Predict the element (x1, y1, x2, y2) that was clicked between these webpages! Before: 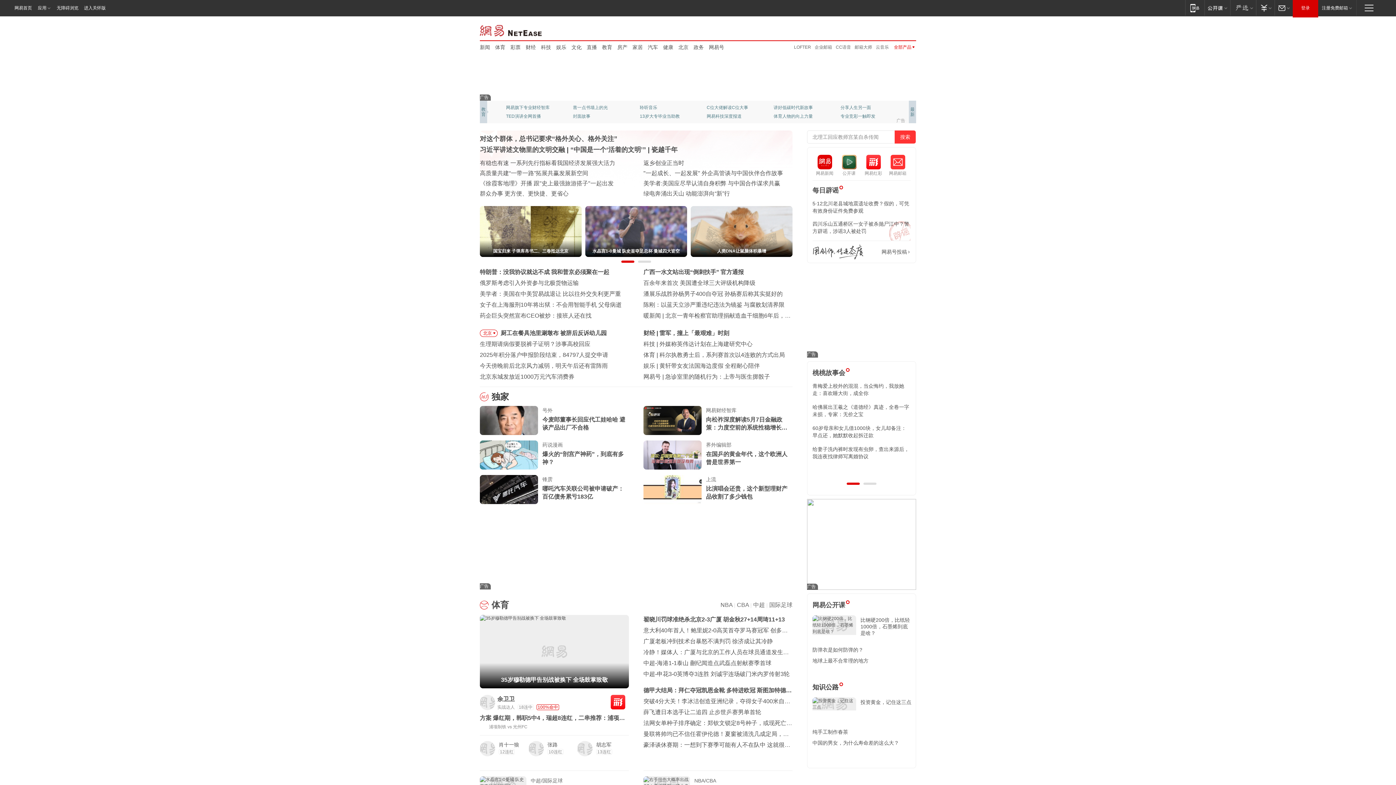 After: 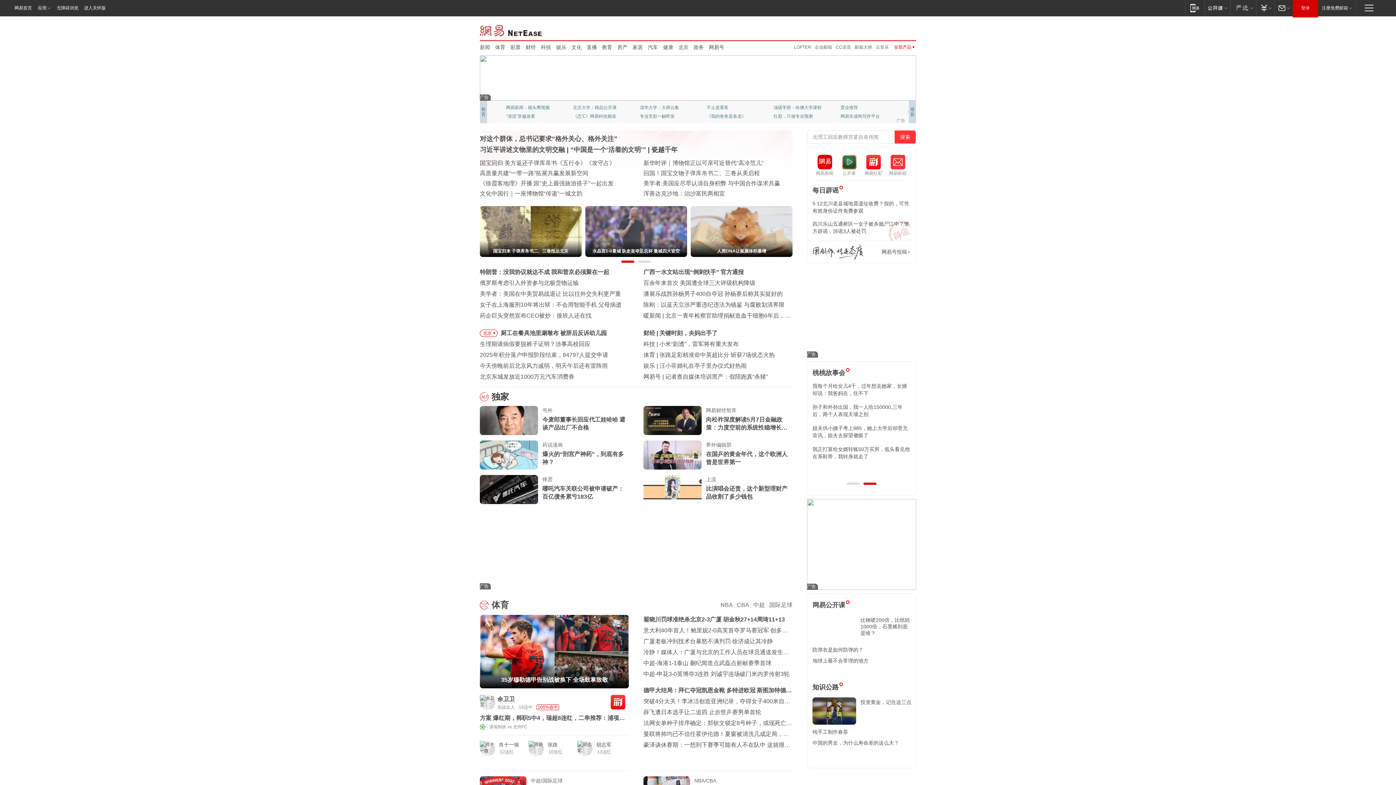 Action: label: 国宝归来 子弹库帛书二、三卷抵达北京 bbox: (480, 206, 581, 257)